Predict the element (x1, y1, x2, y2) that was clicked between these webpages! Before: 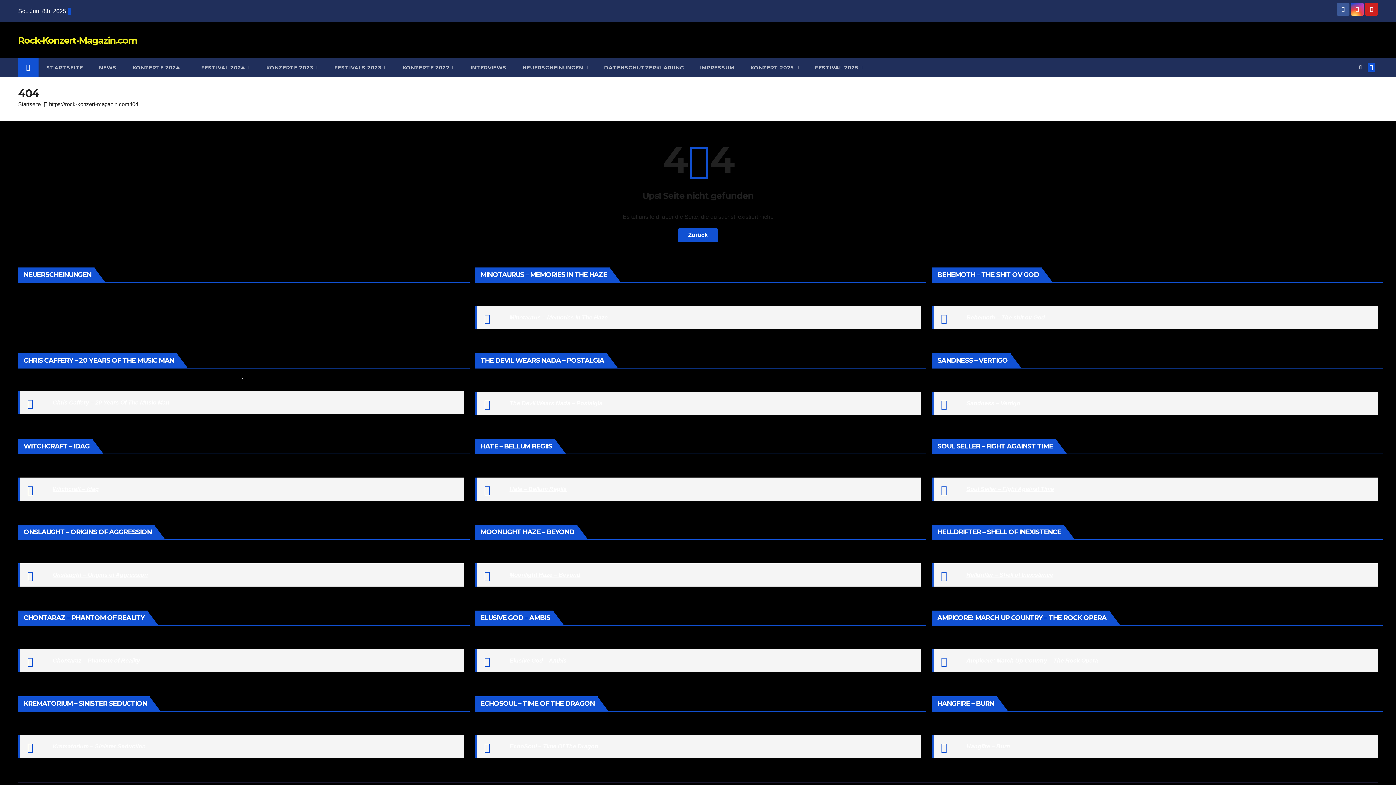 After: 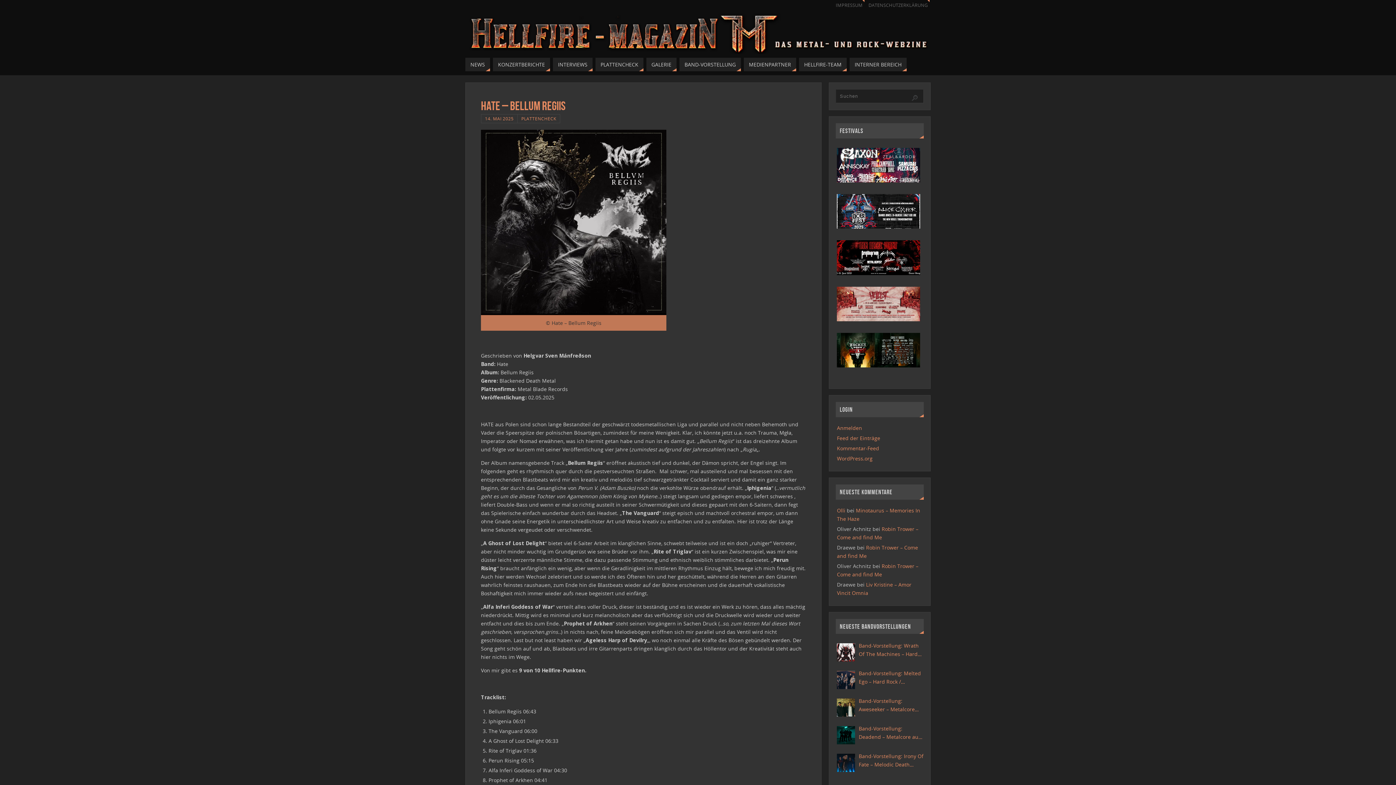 Action: bbox: (509, 486, 566, 492) label: Hate – Bellum Regiis